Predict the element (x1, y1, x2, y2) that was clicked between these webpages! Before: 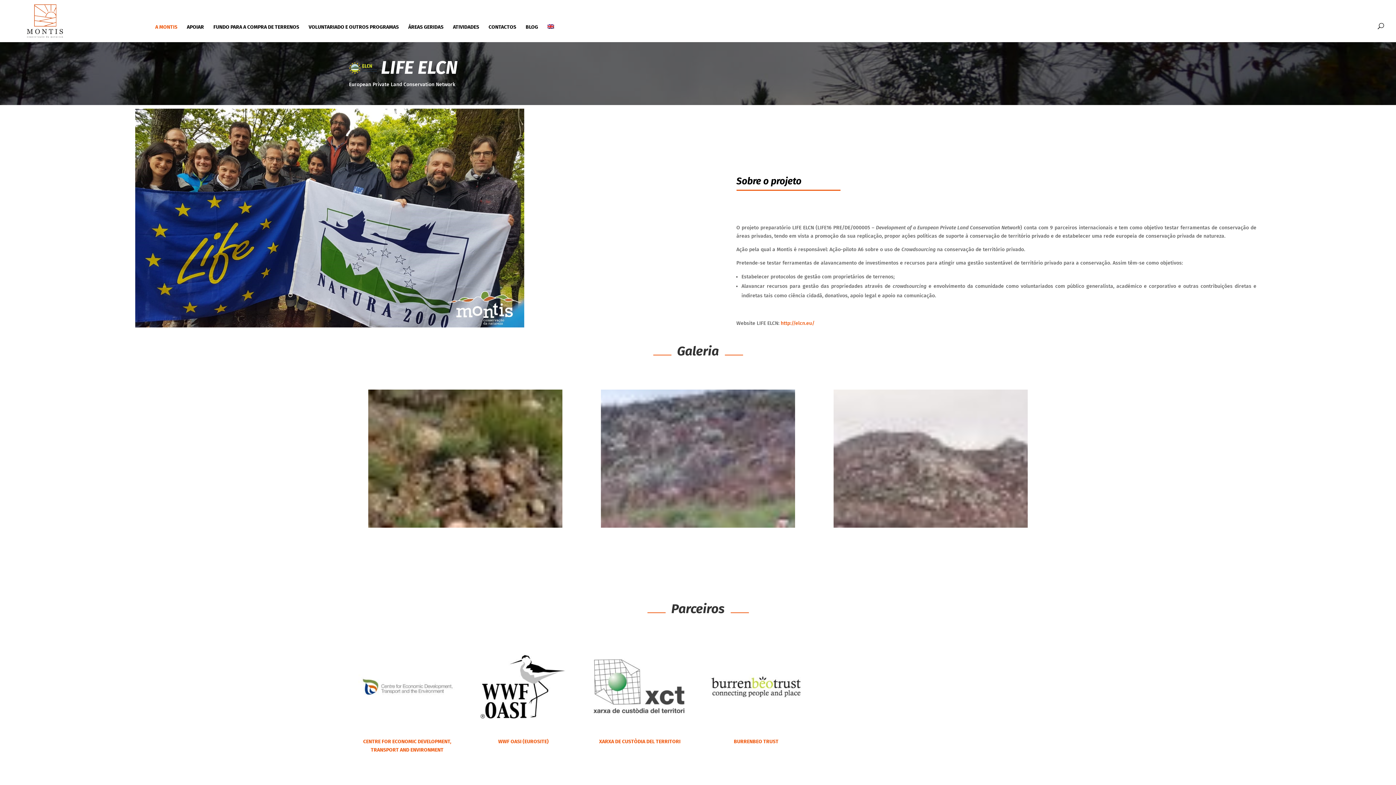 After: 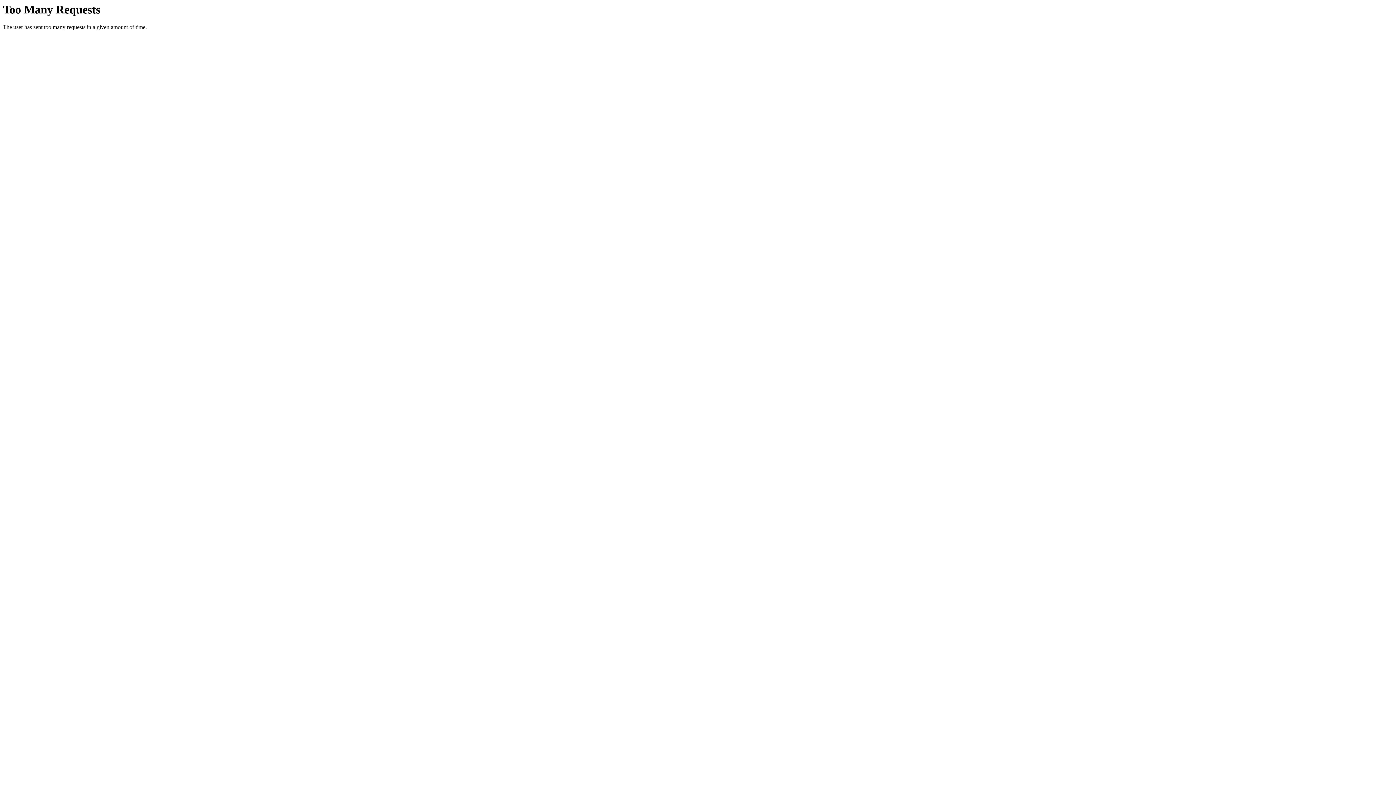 Action: label: http://elcn.eu/ bbox: (780, 320, 814, 326)